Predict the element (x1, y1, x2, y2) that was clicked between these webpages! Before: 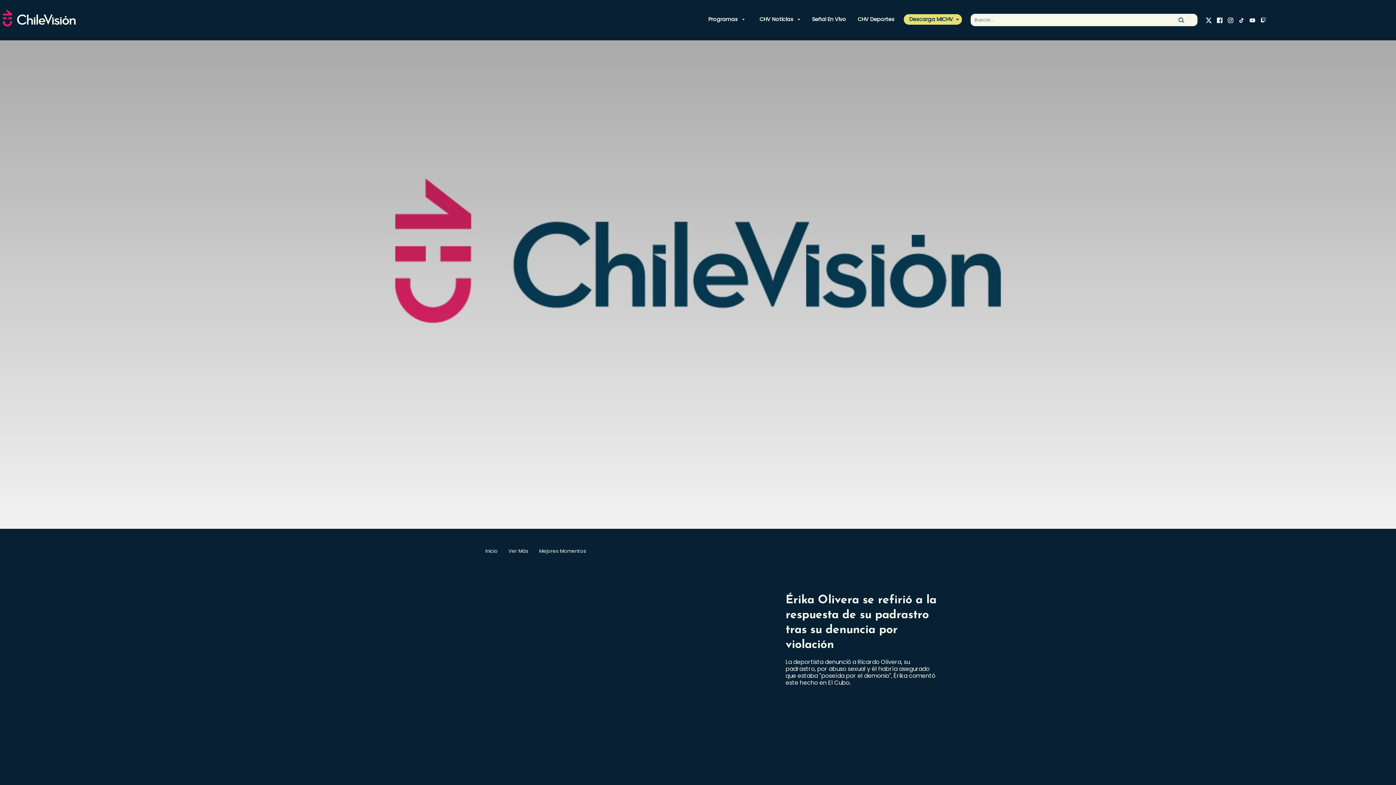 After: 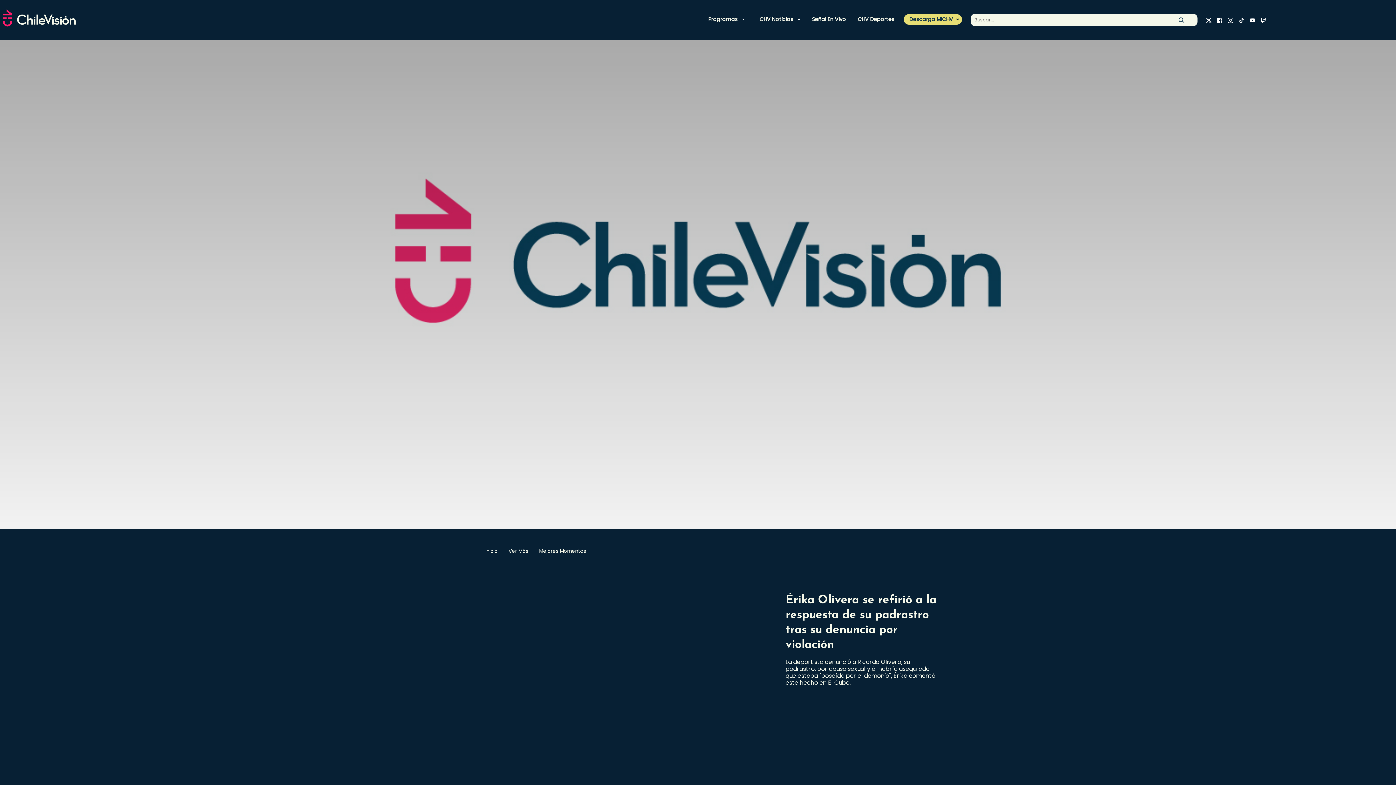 Action: bbox: (1204, 15, 1213, 24)